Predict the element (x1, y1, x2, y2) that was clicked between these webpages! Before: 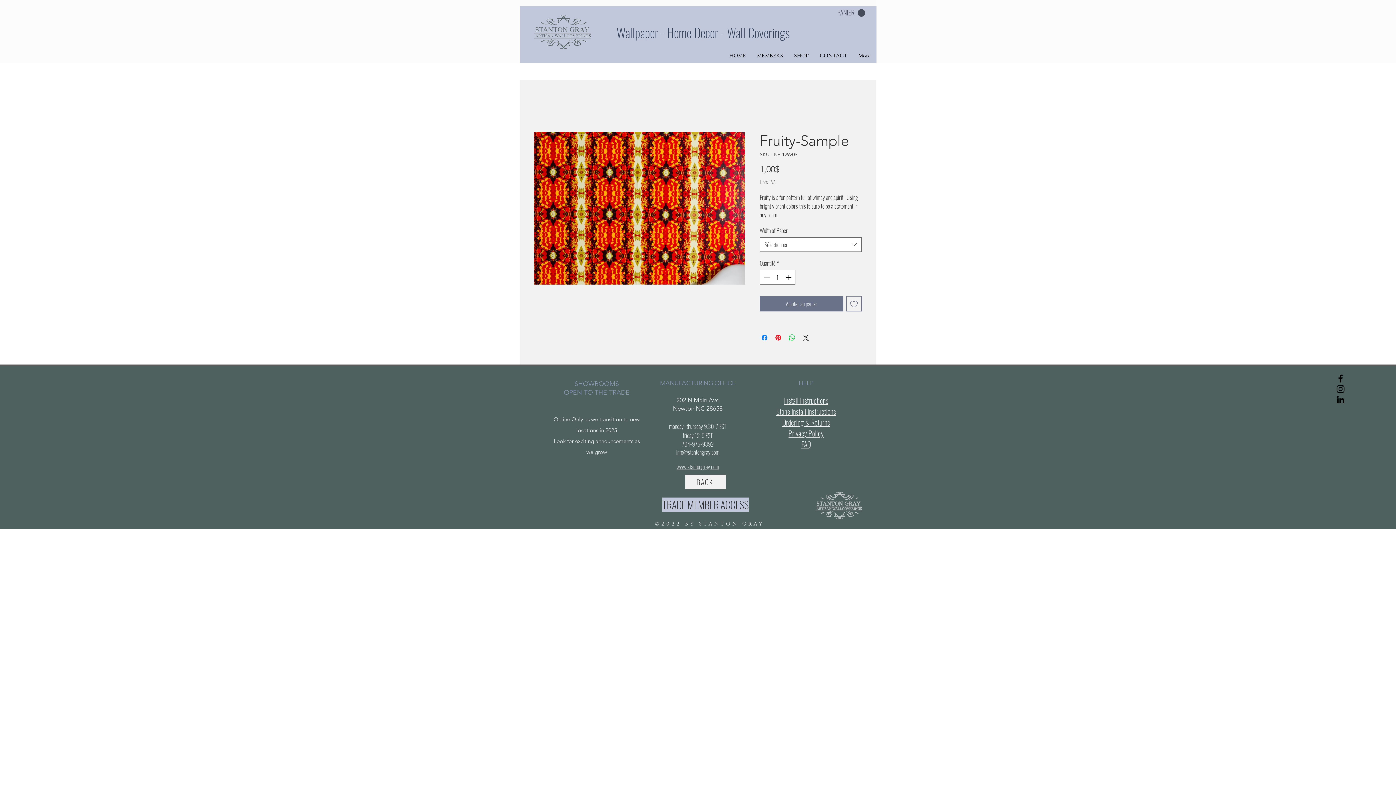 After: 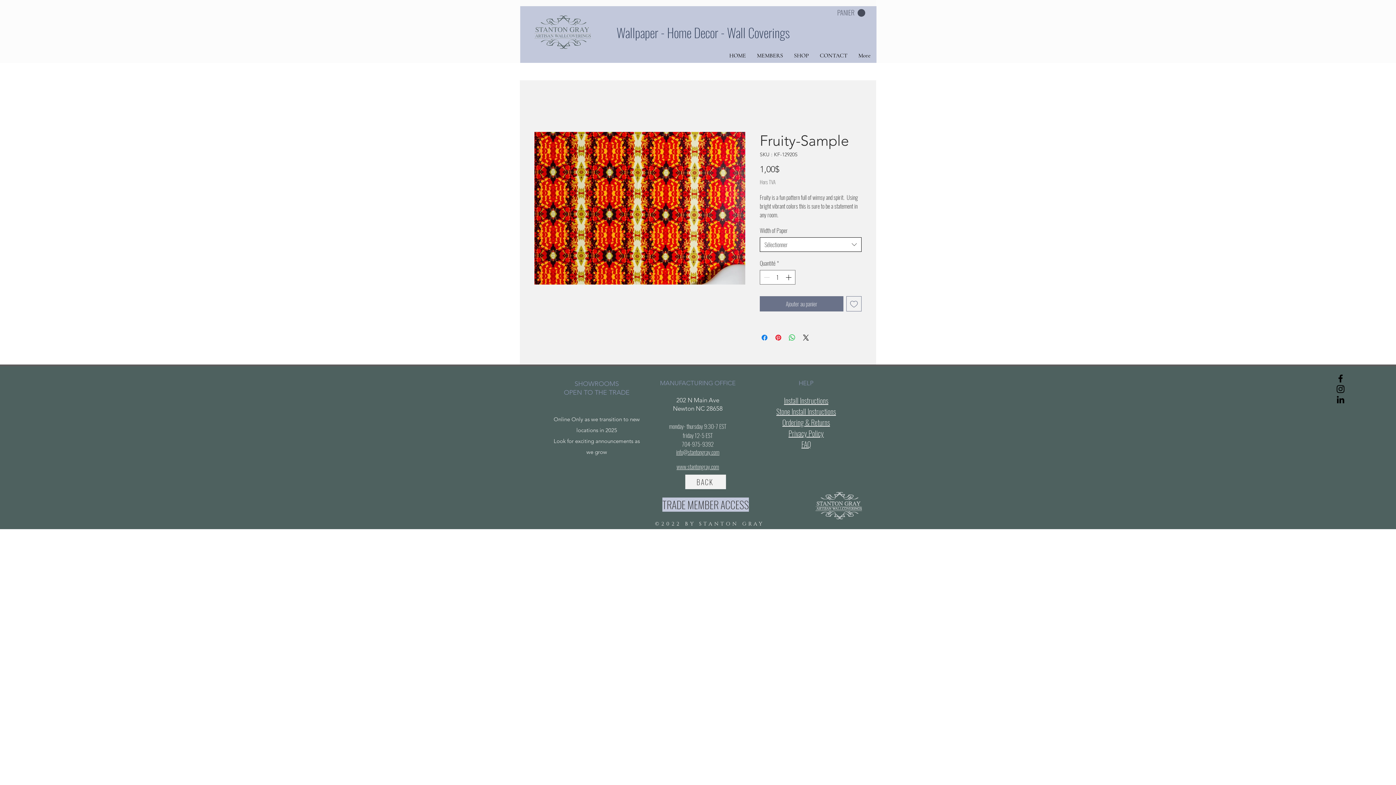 Action: label: Sélectionner bbox: (760, 237, 861, 252)